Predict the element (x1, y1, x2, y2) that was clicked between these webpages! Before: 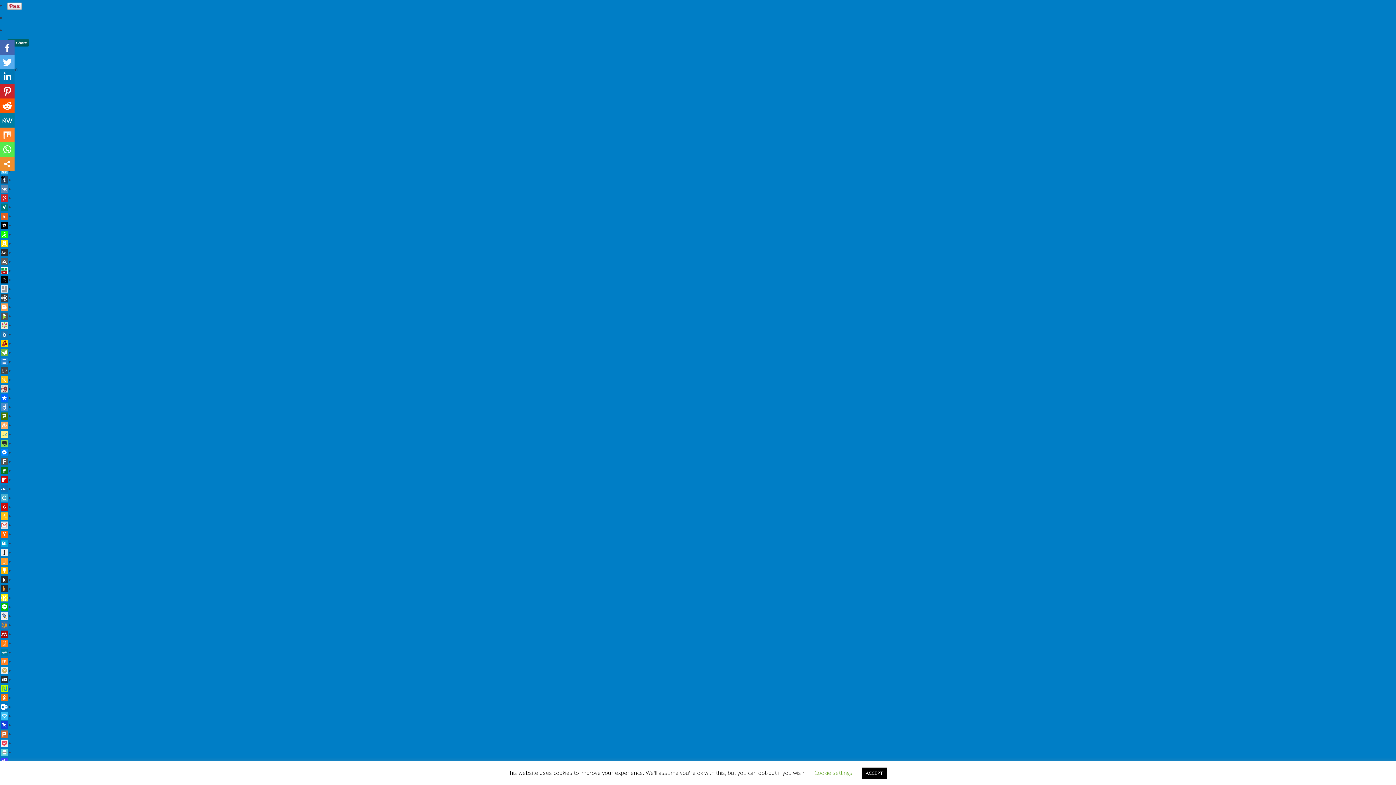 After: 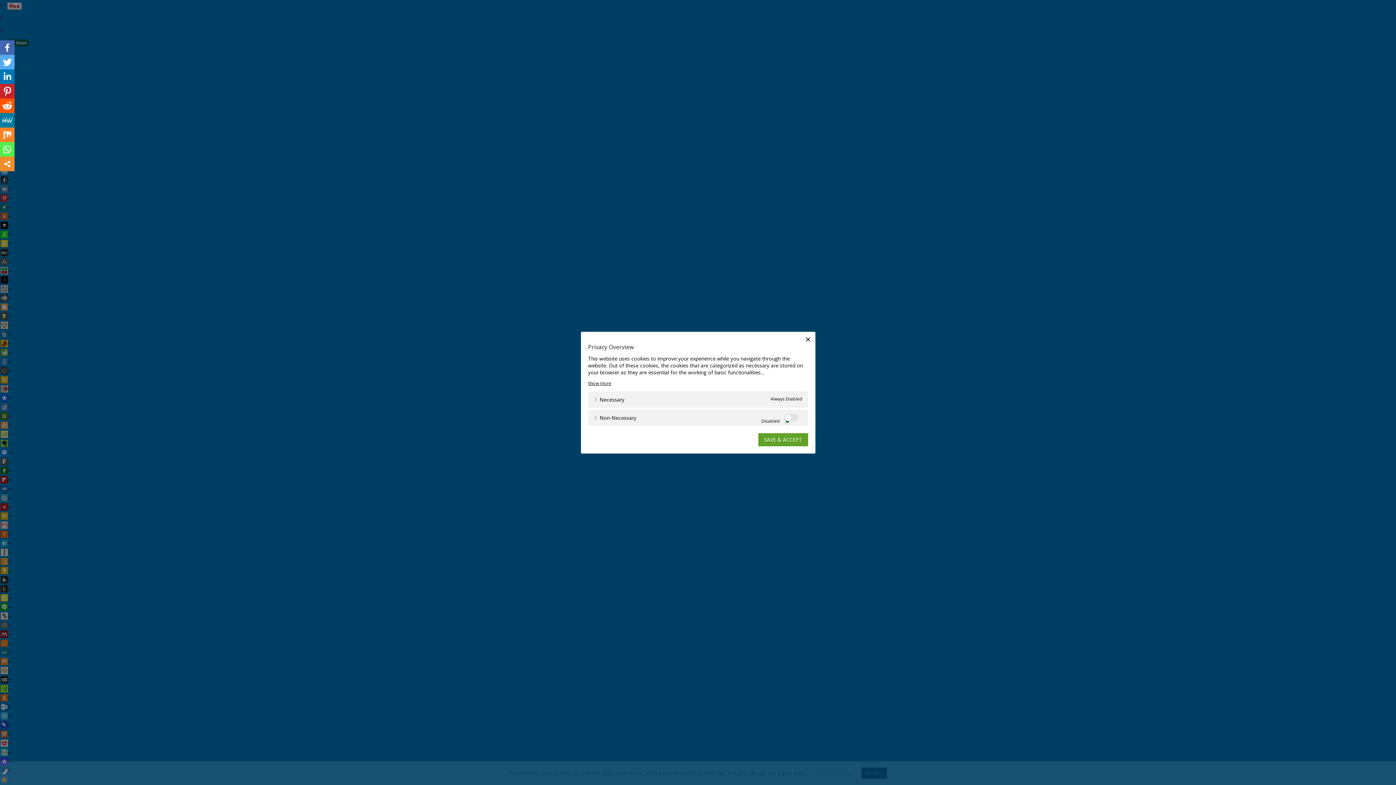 Action: label: Cookie settings bbox: (814, 769, 852, 776)